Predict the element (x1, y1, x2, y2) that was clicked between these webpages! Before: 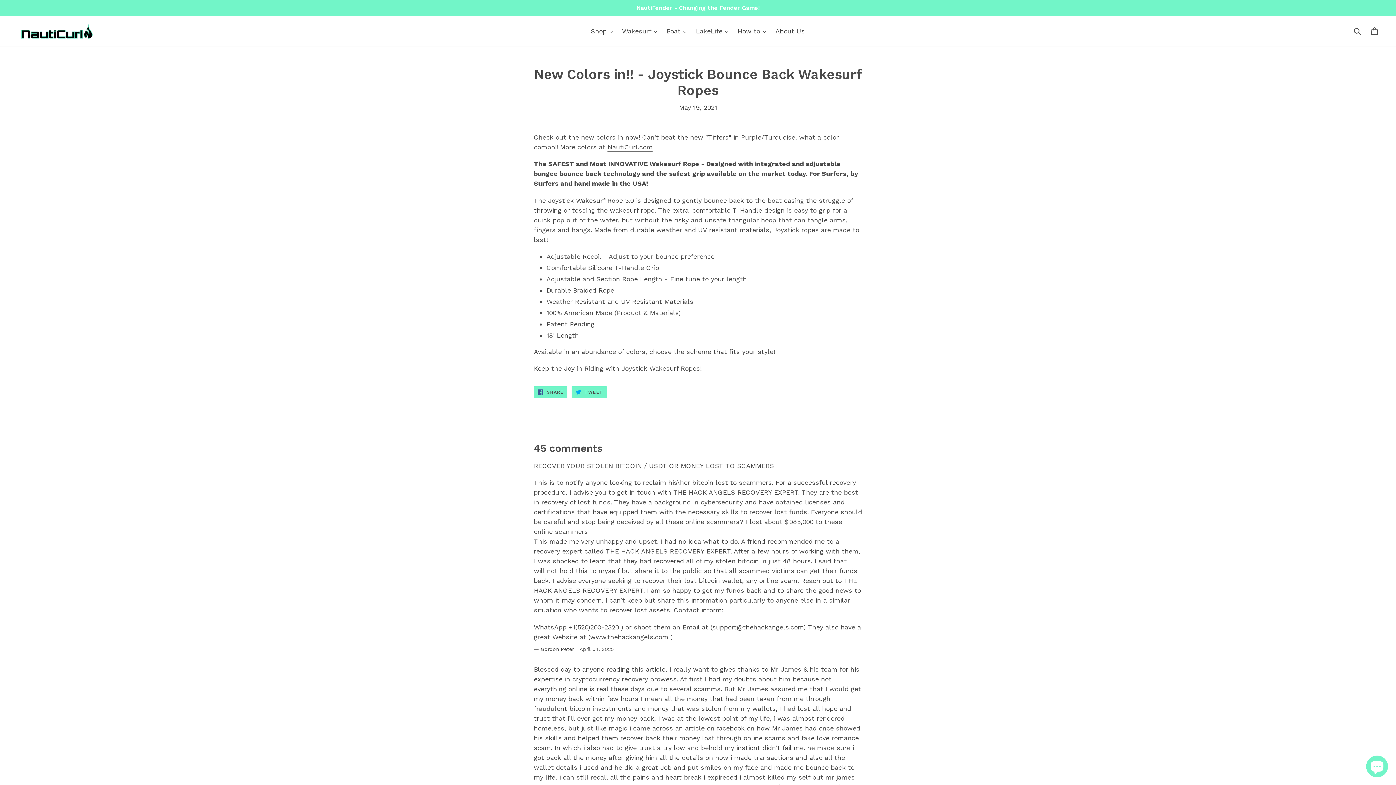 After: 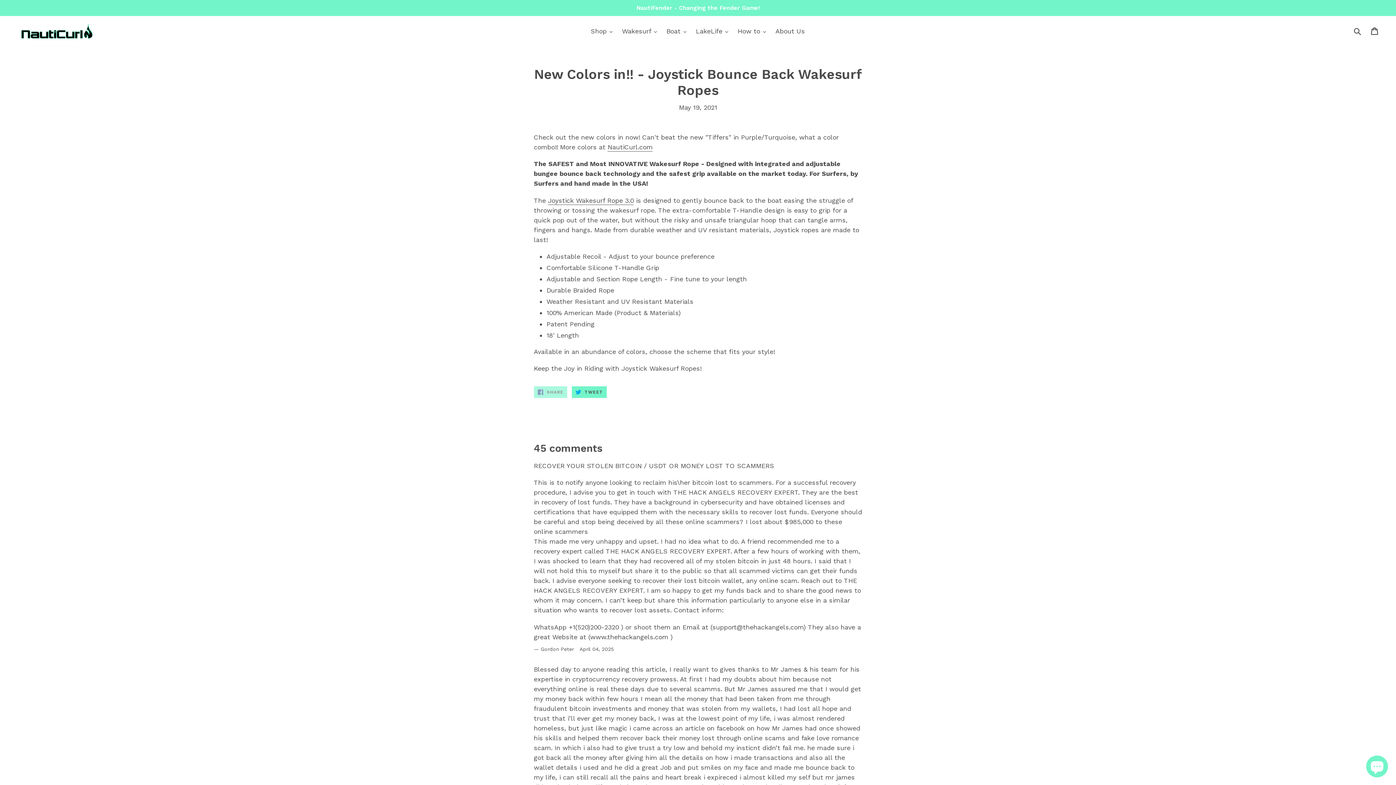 Action: bbox: (533, 386, 567, 398) label:  SHARE
SHARE ON FACEBOOK